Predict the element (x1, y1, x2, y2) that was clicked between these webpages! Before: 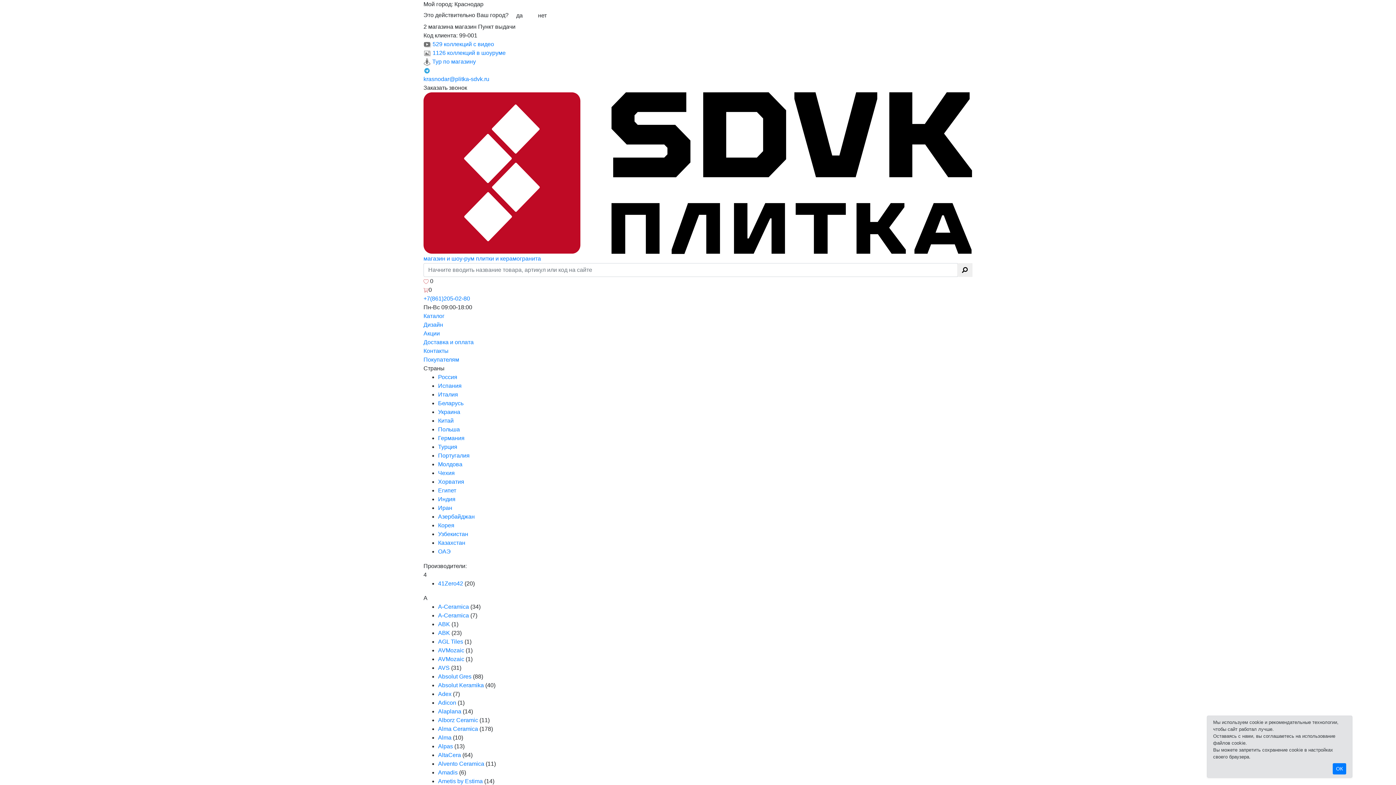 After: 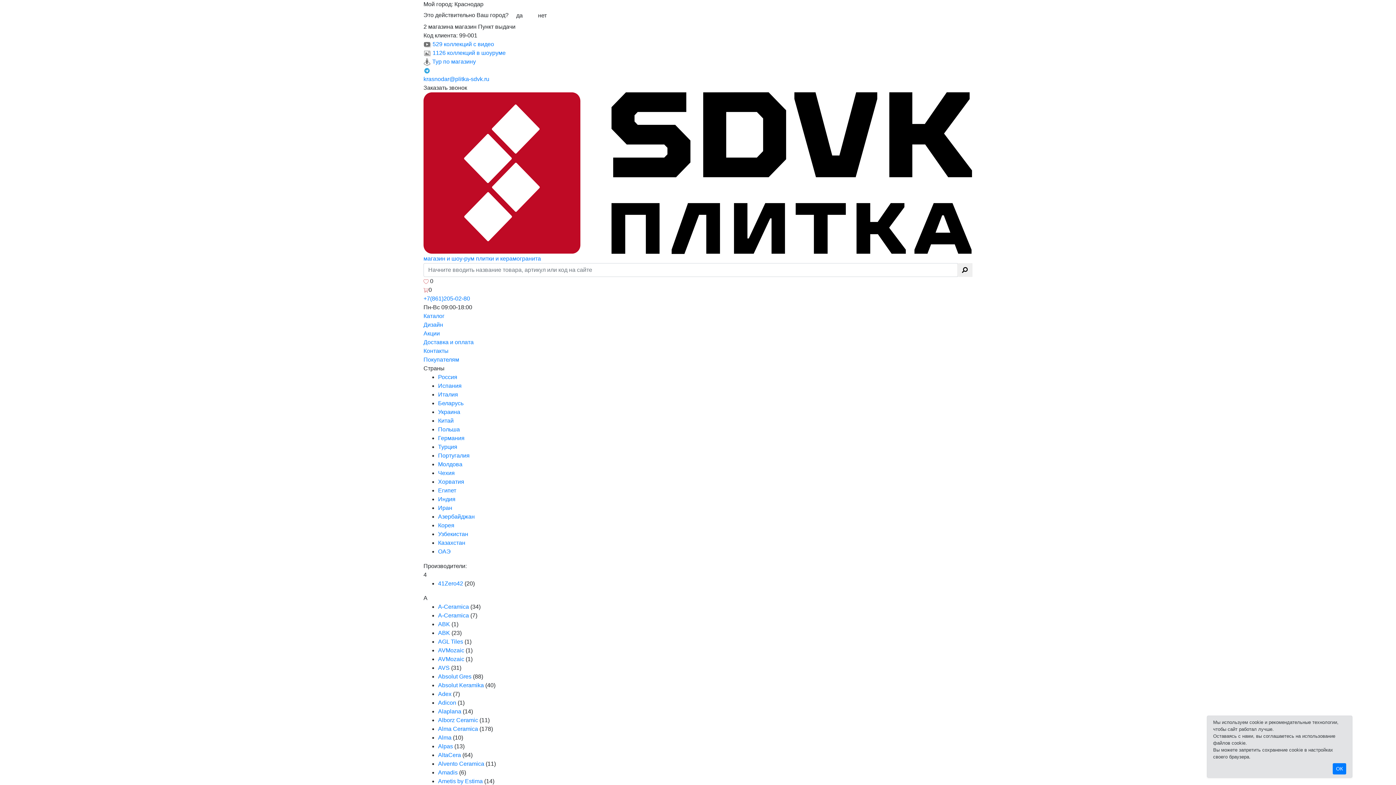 Action: bbox: (438, 769, 459, 776) label: Amadis 